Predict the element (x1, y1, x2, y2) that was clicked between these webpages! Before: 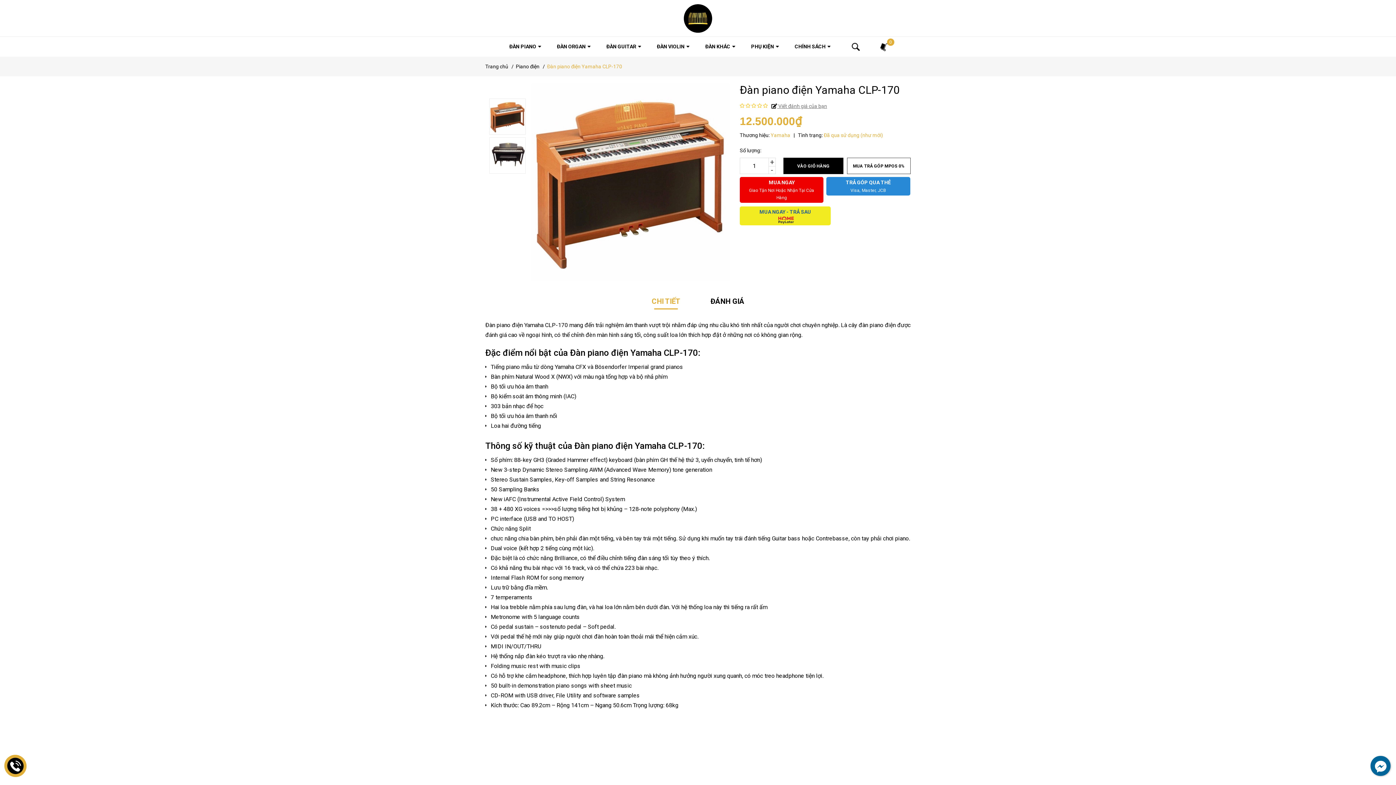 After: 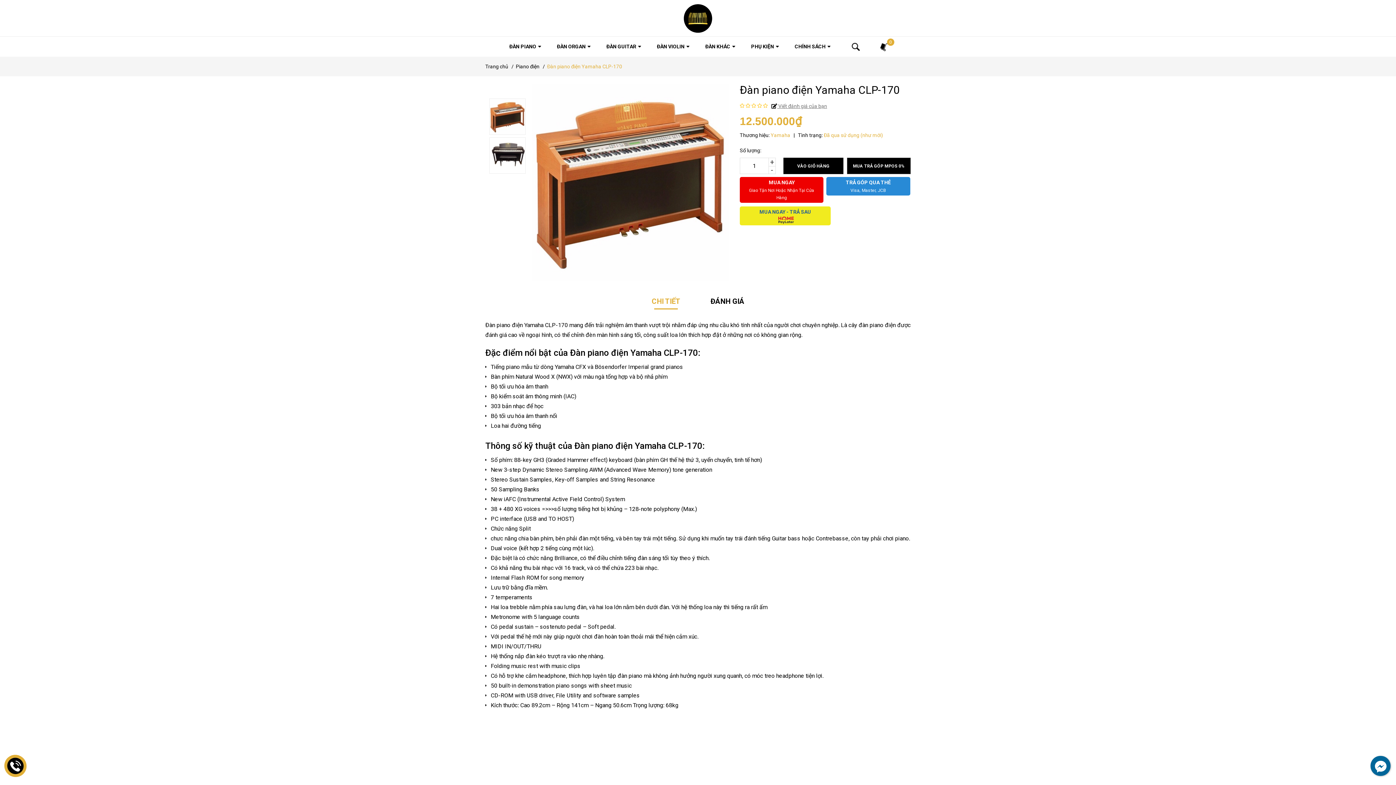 Action: label: MUA TRẢ GÓP MPOS 0% bbox: (847, 157, 910, 174)